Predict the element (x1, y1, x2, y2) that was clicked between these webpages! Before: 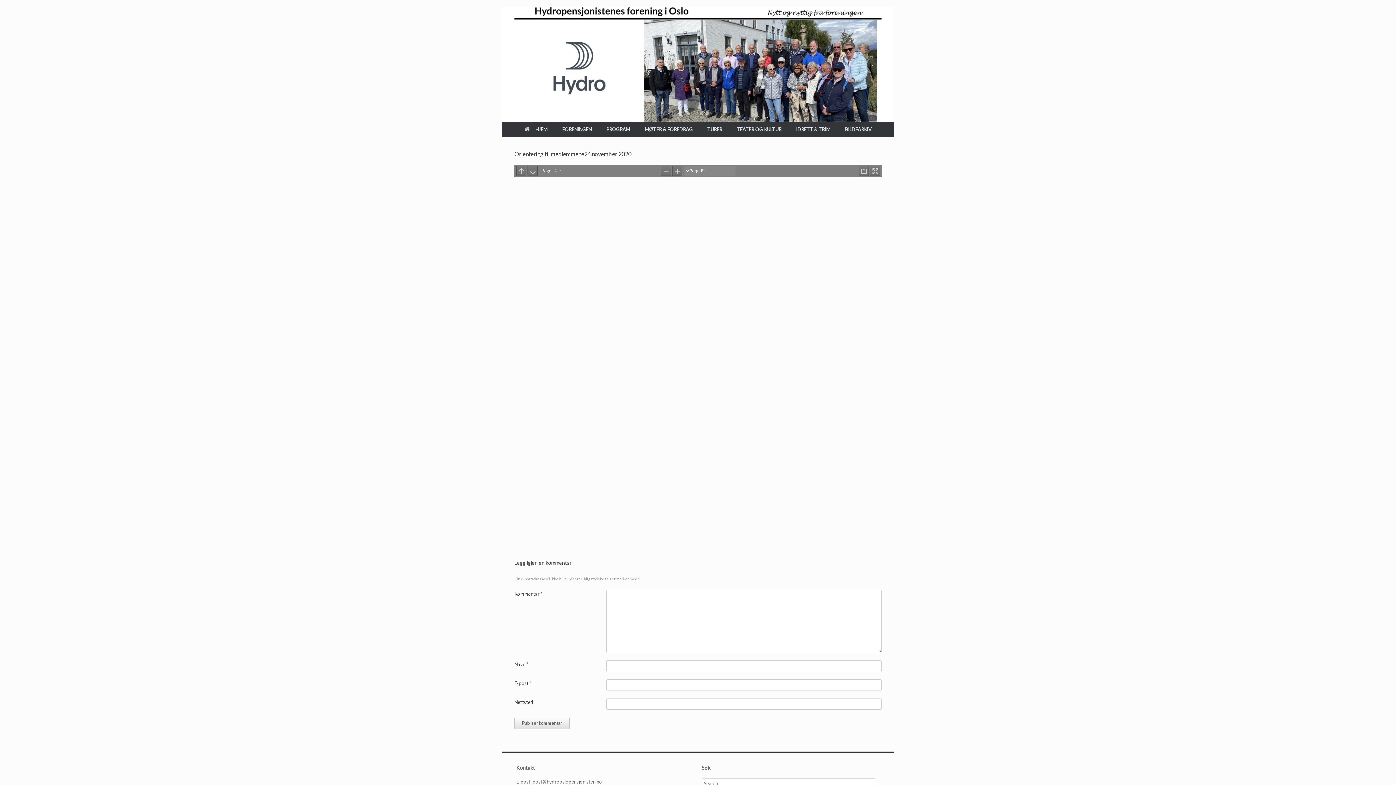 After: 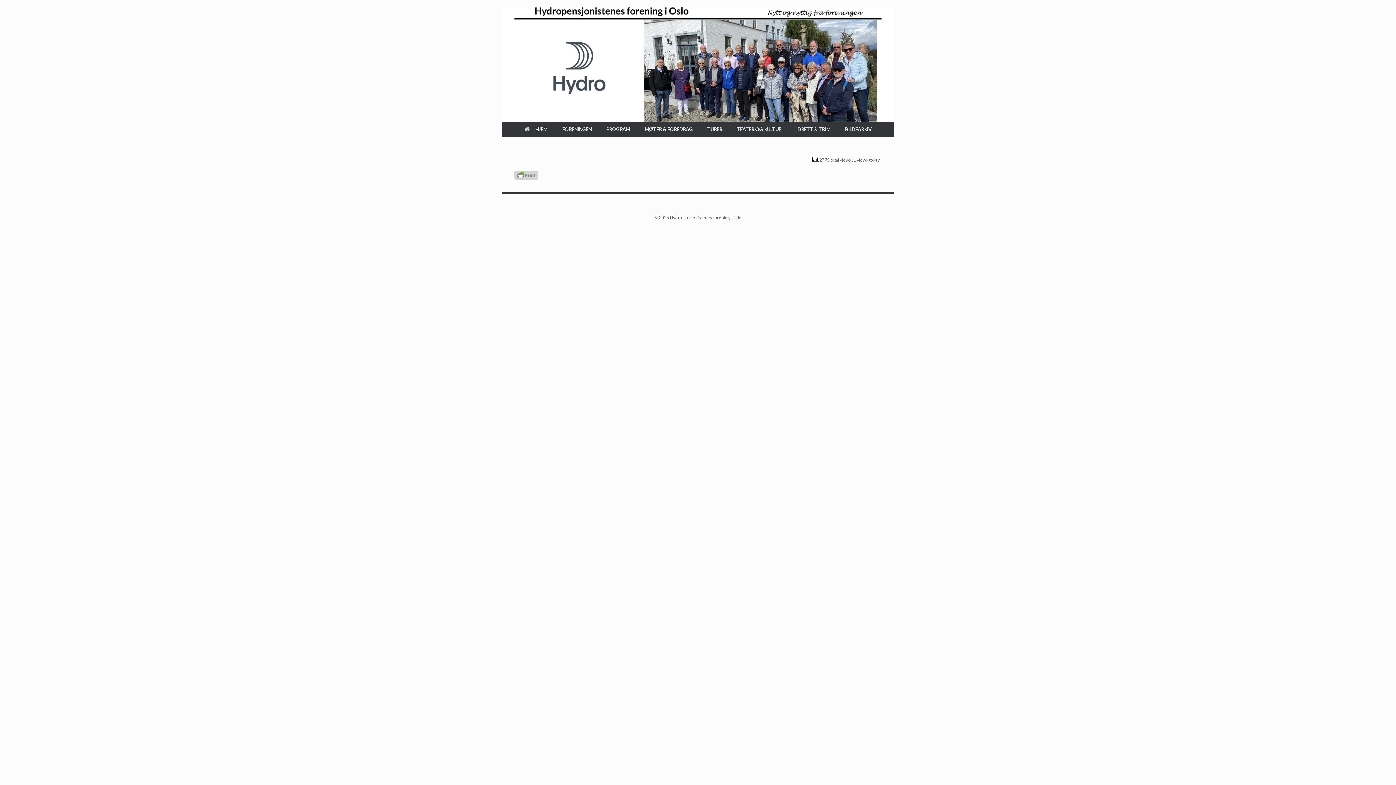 Action: label: BILDEARKIV bbox: (838, 121, 879, 137)